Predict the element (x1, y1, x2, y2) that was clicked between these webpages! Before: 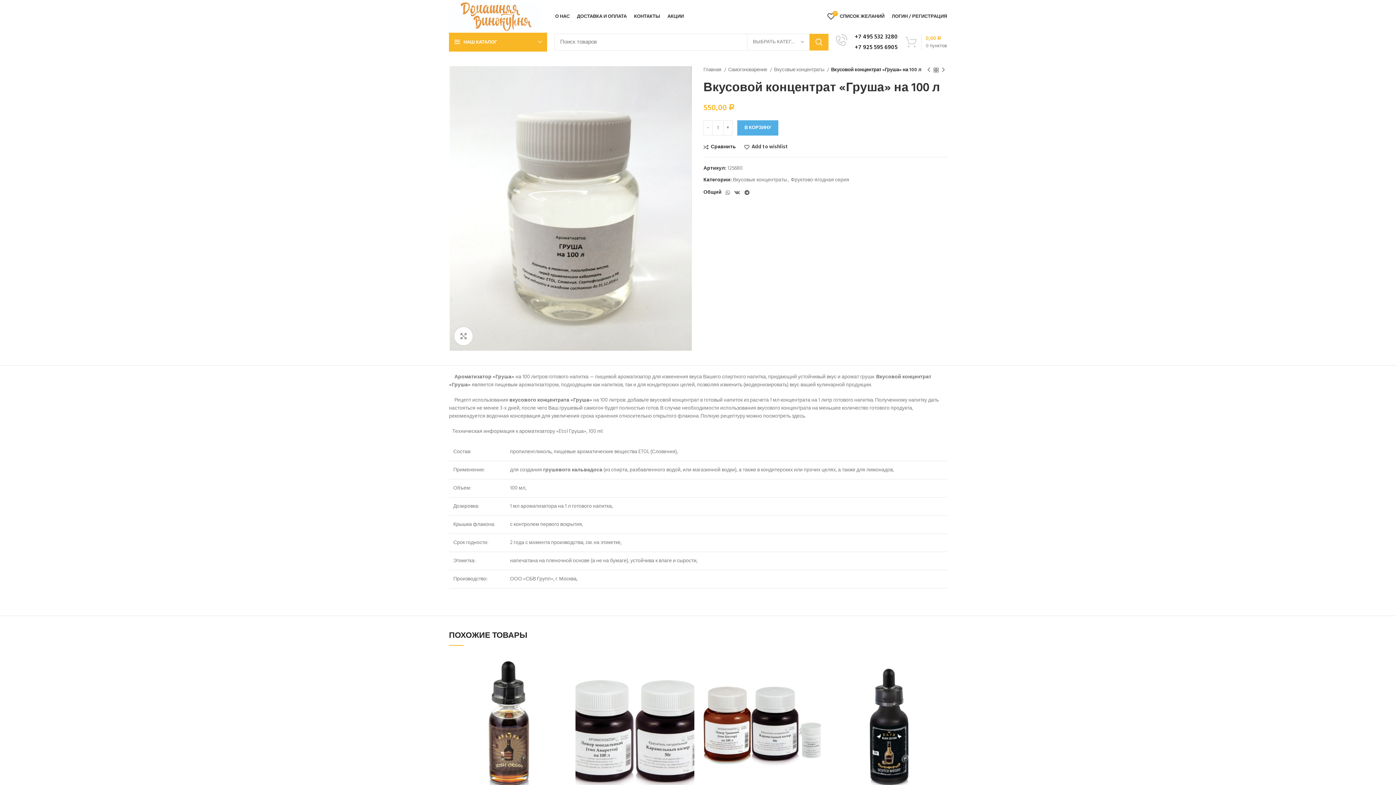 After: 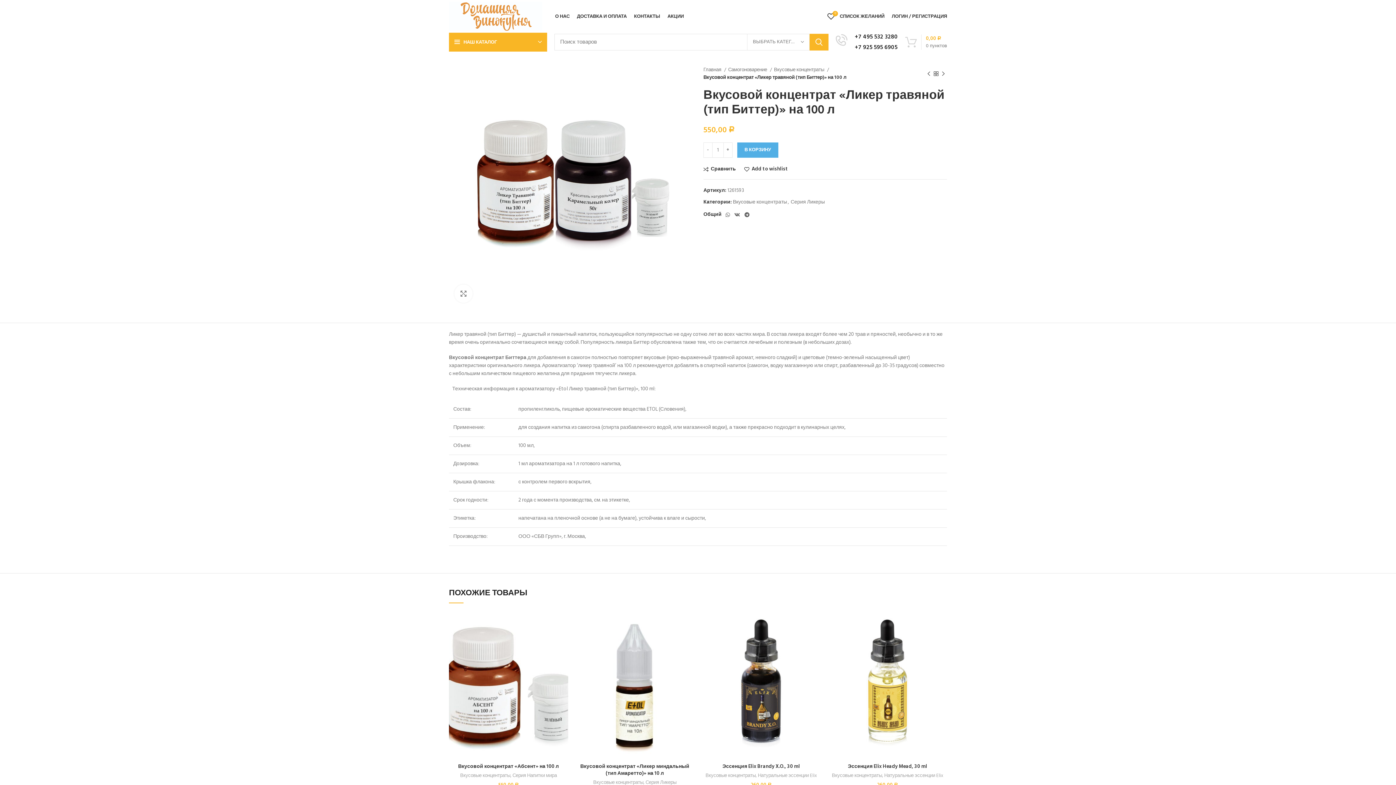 Action: bbox: (701, 653, 820, 802)